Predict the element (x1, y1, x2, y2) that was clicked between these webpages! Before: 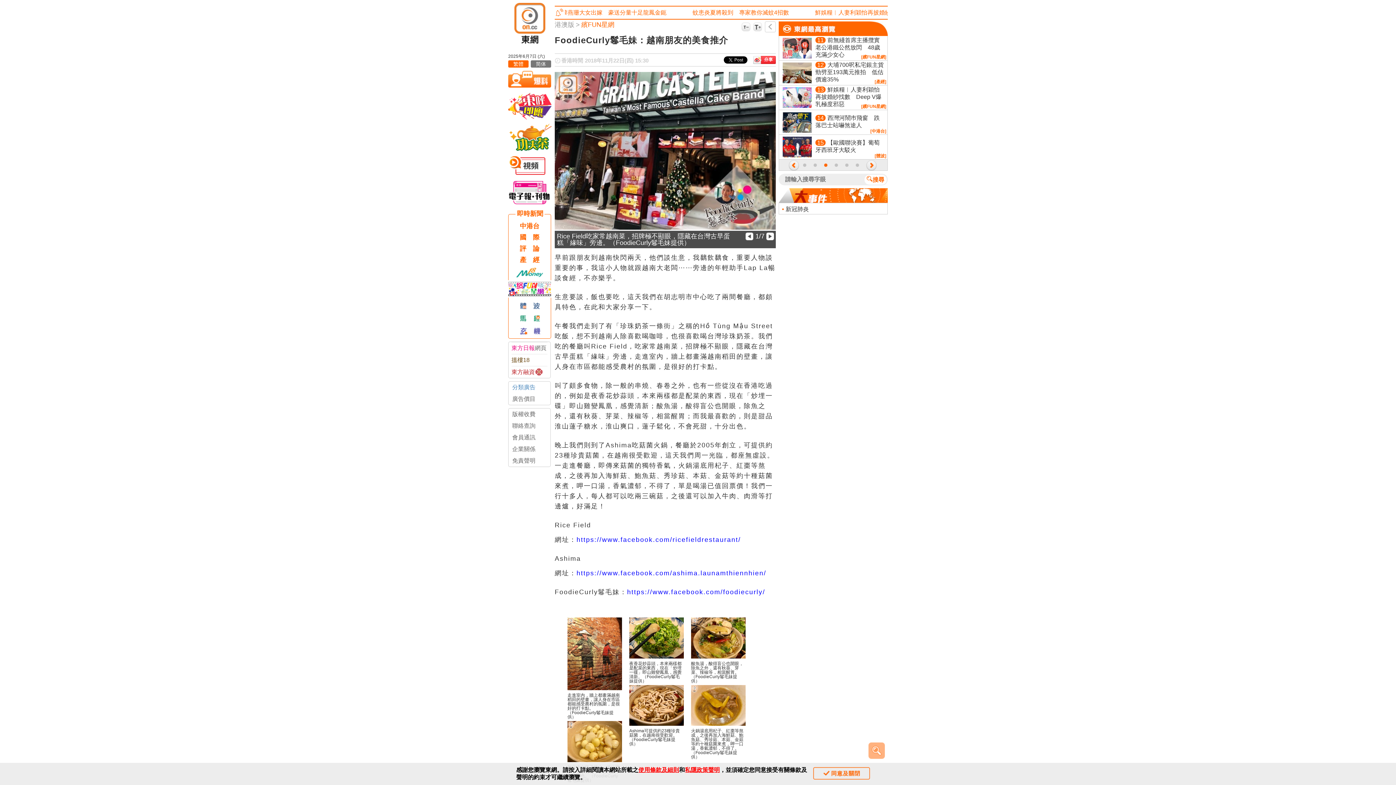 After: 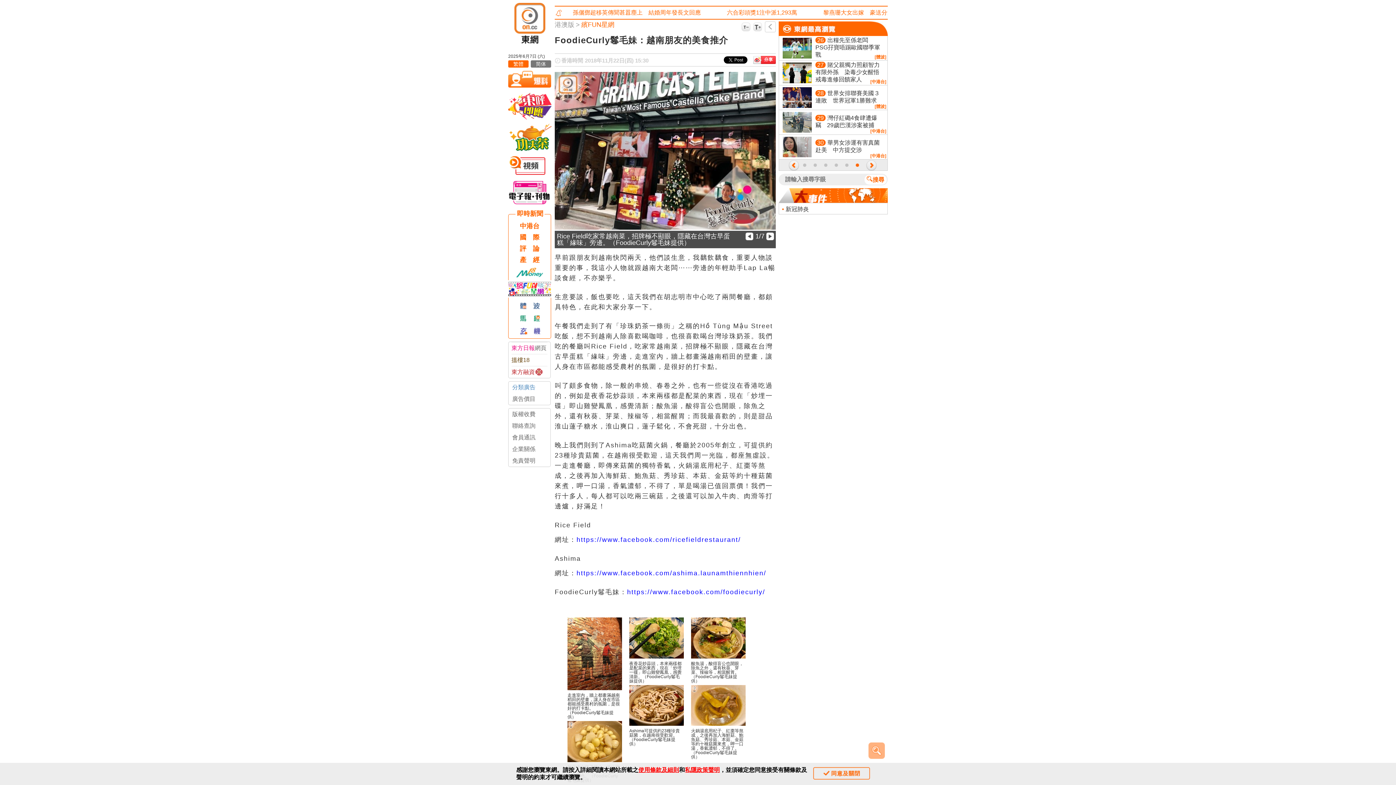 Action: label: 東方日報網頁 bbox: (511, 342, 547, 354)